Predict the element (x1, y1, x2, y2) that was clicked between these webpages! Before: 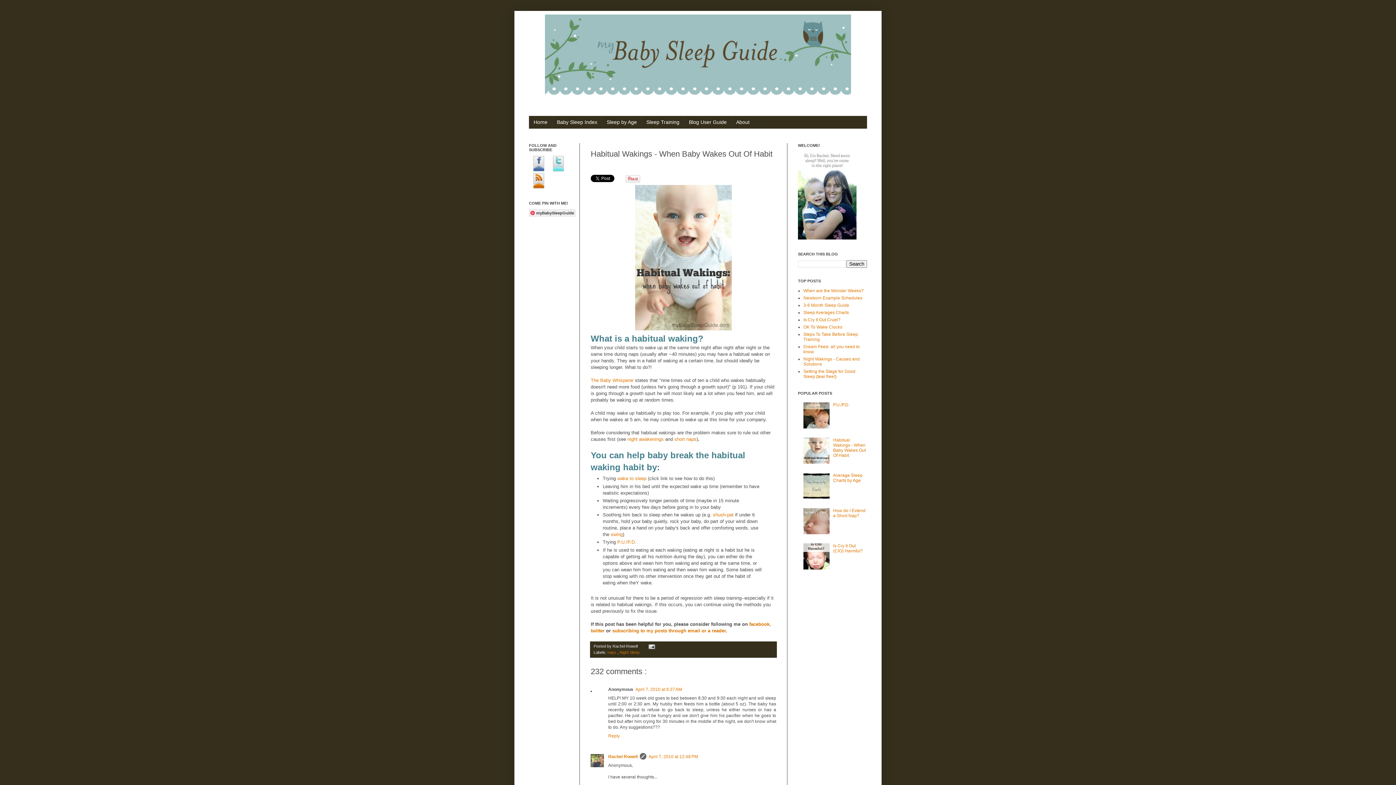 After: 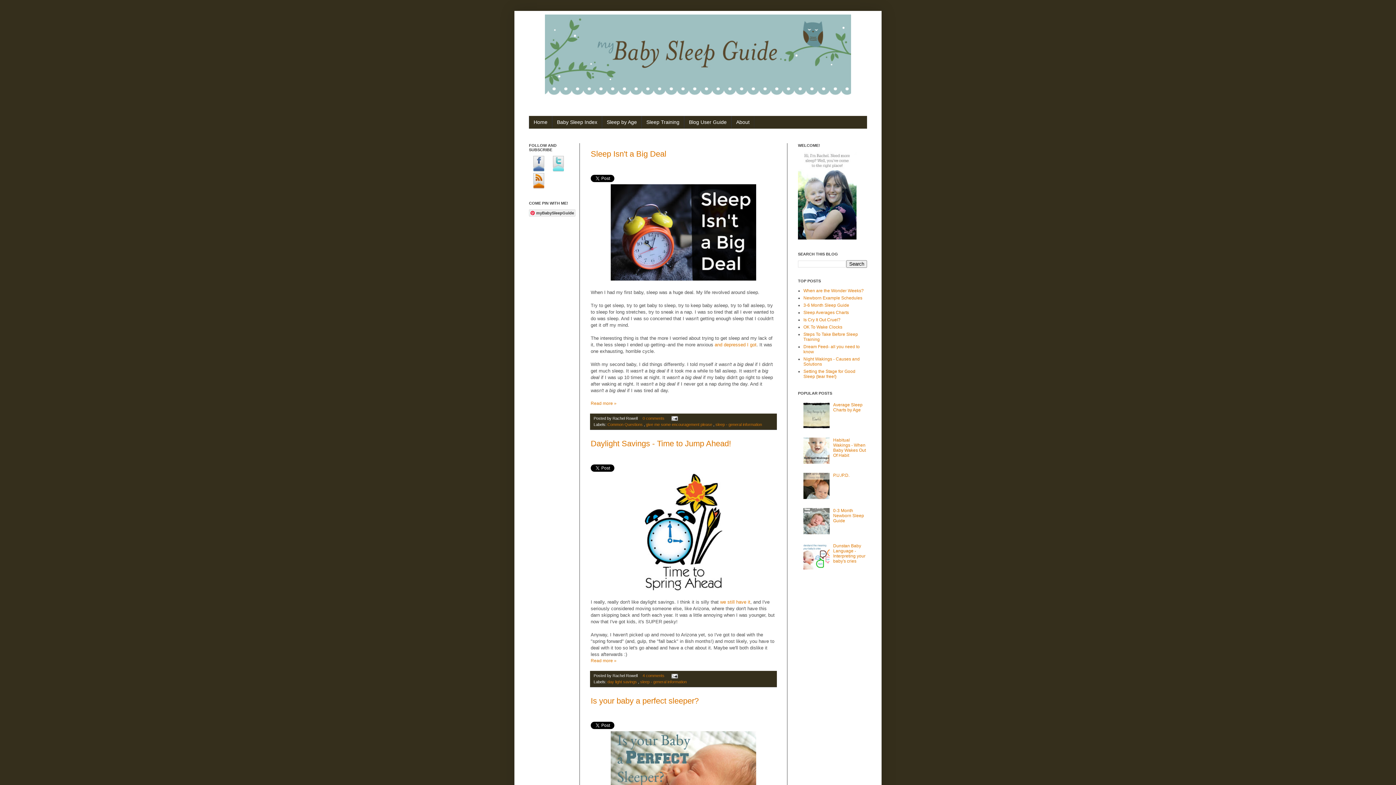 Action: bbox: (798, 235, 856, 240)